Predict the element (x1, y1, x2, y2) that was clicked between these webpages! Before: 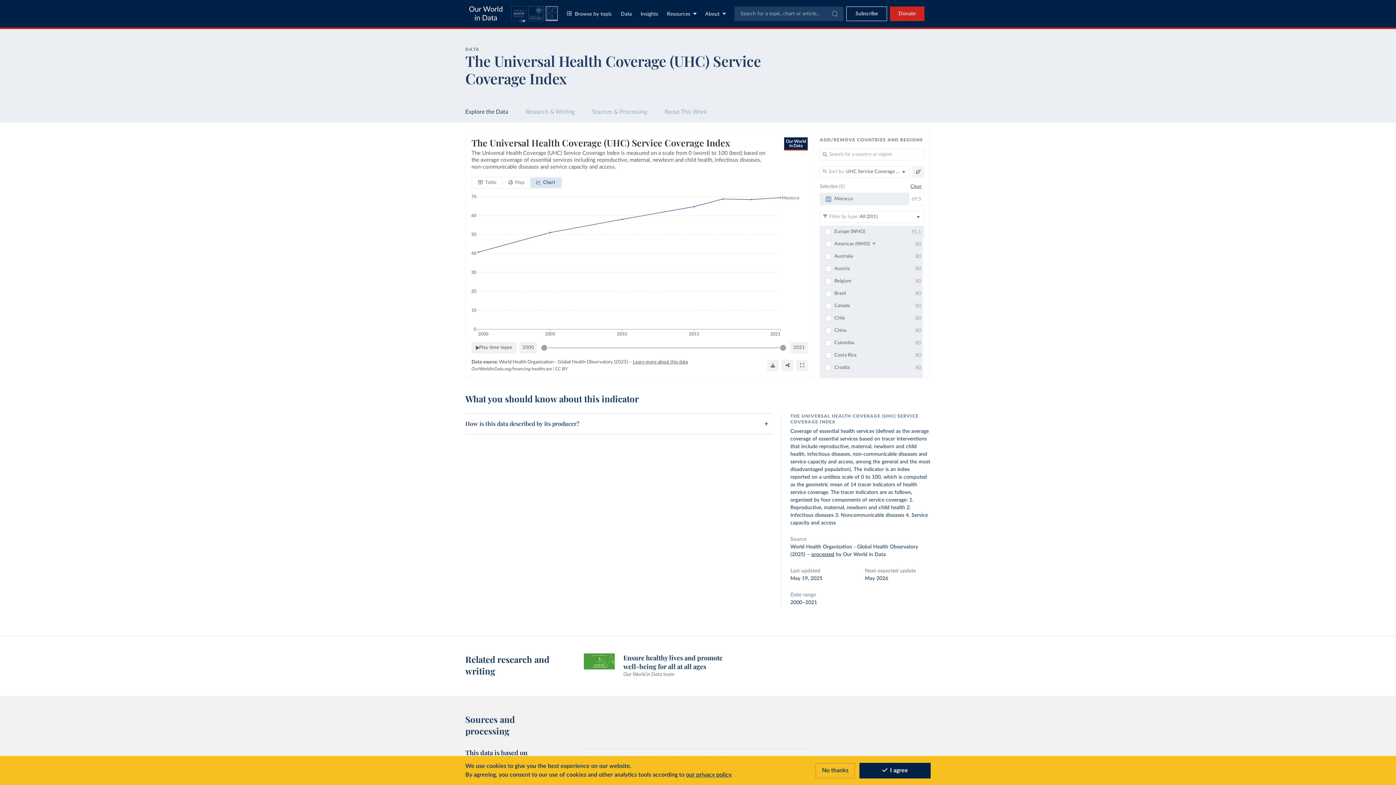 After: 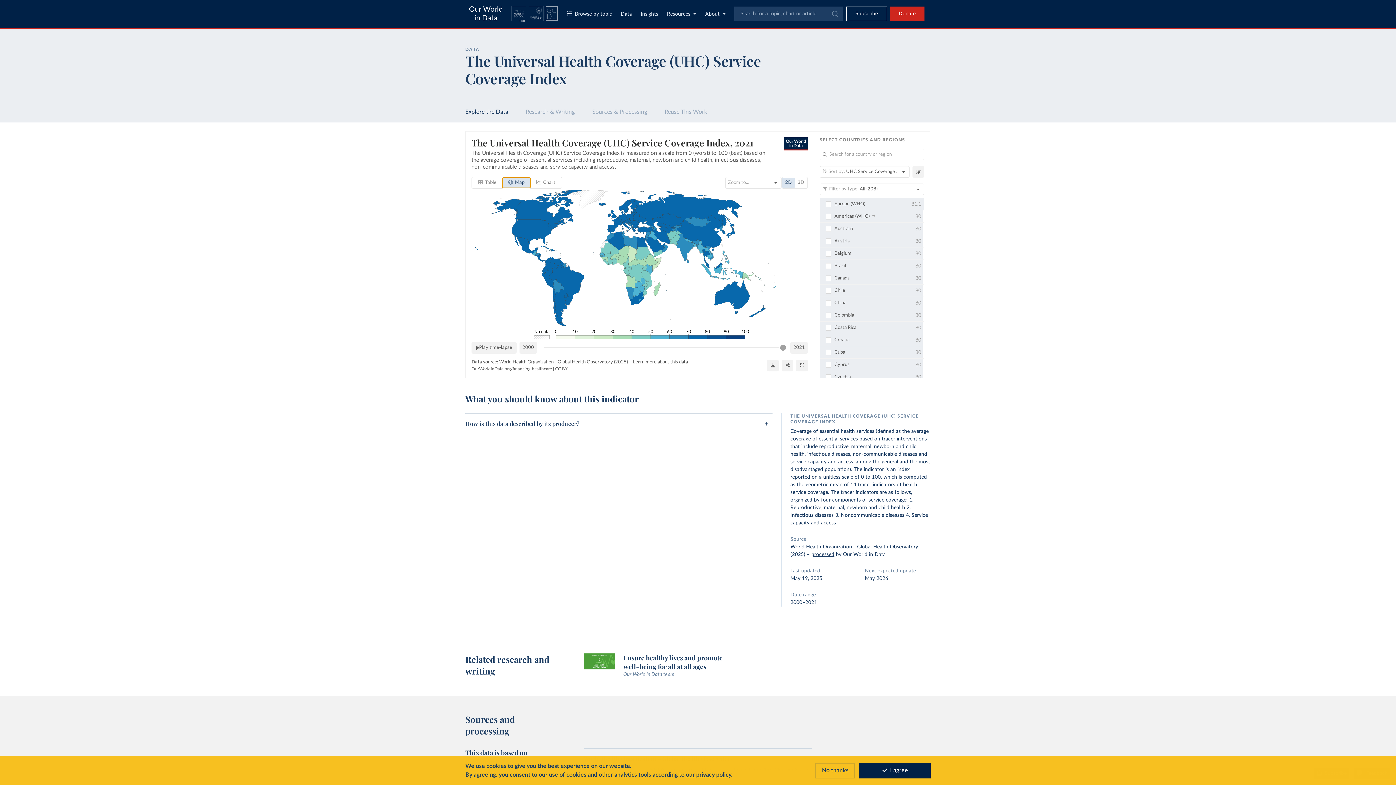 Action: bbox: (502, 177, 530, 188) label: WorldMap